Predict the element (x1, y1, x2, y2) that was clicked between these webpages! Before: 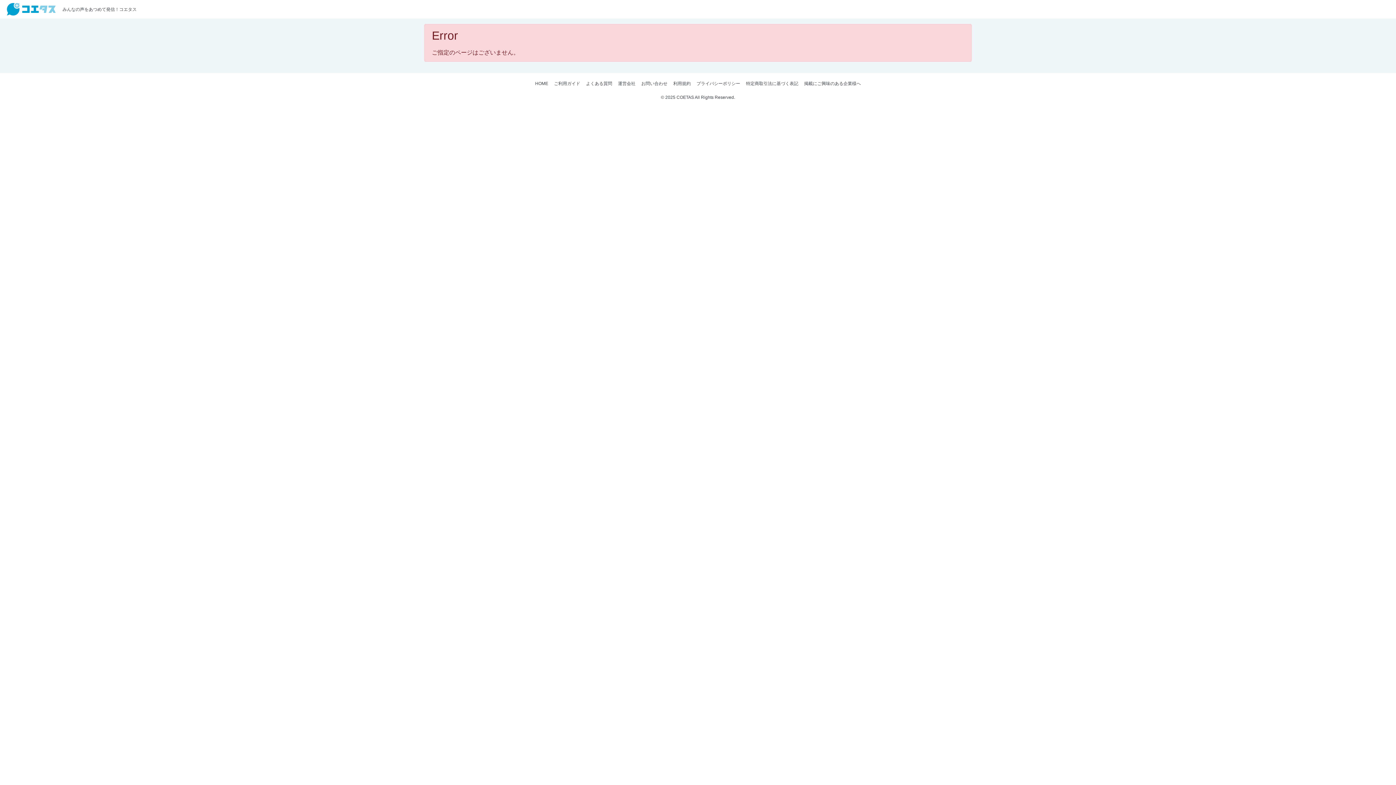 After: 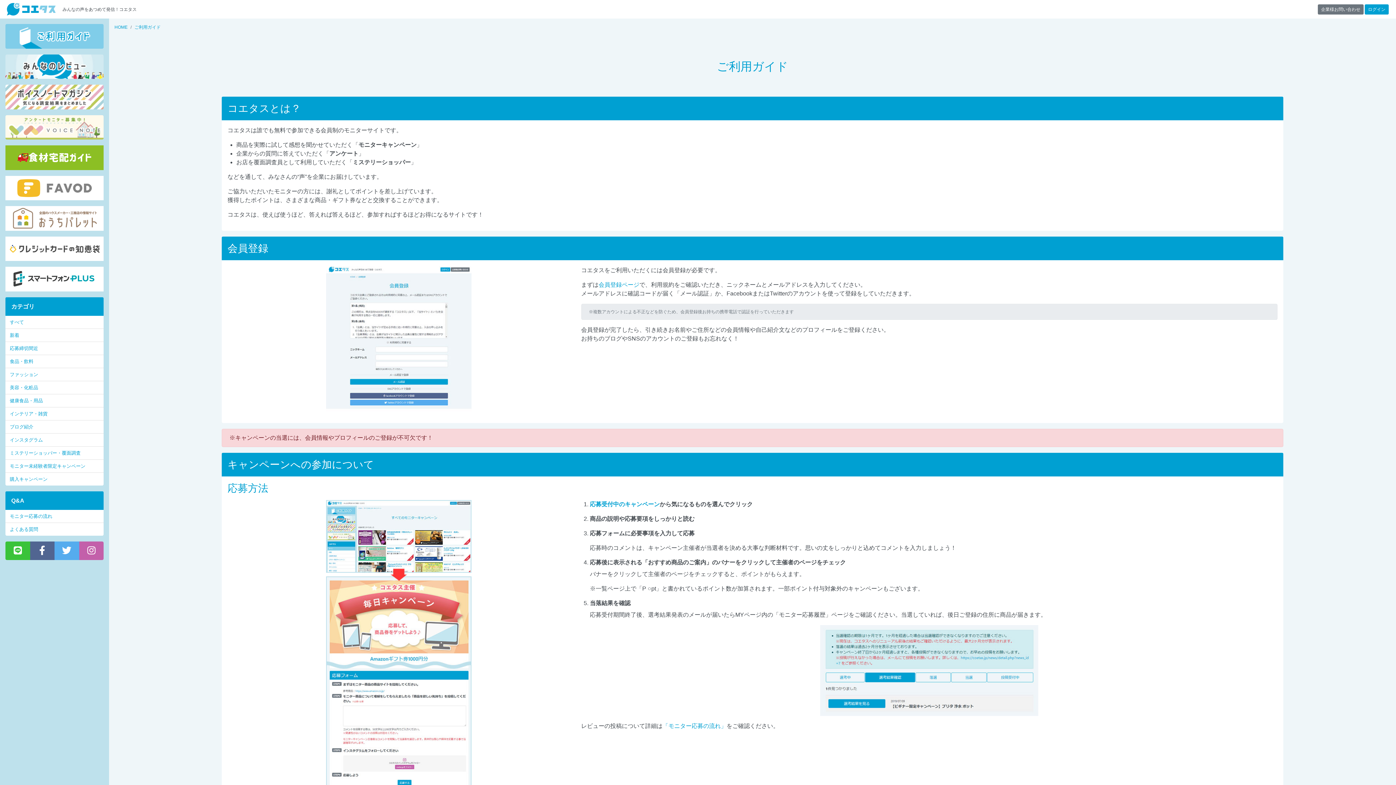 Action: bbox: (551, 78, 583, 88) label: ご利用ガイド